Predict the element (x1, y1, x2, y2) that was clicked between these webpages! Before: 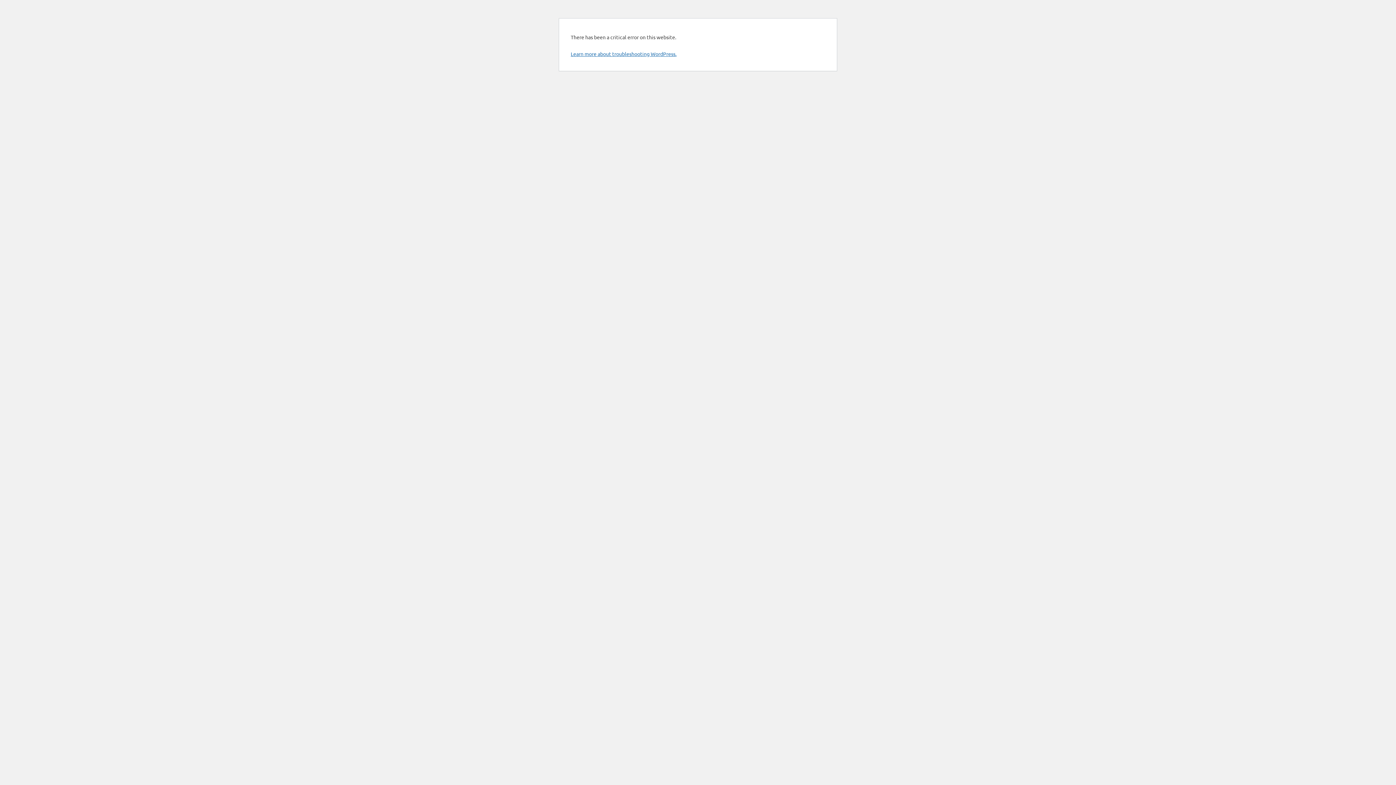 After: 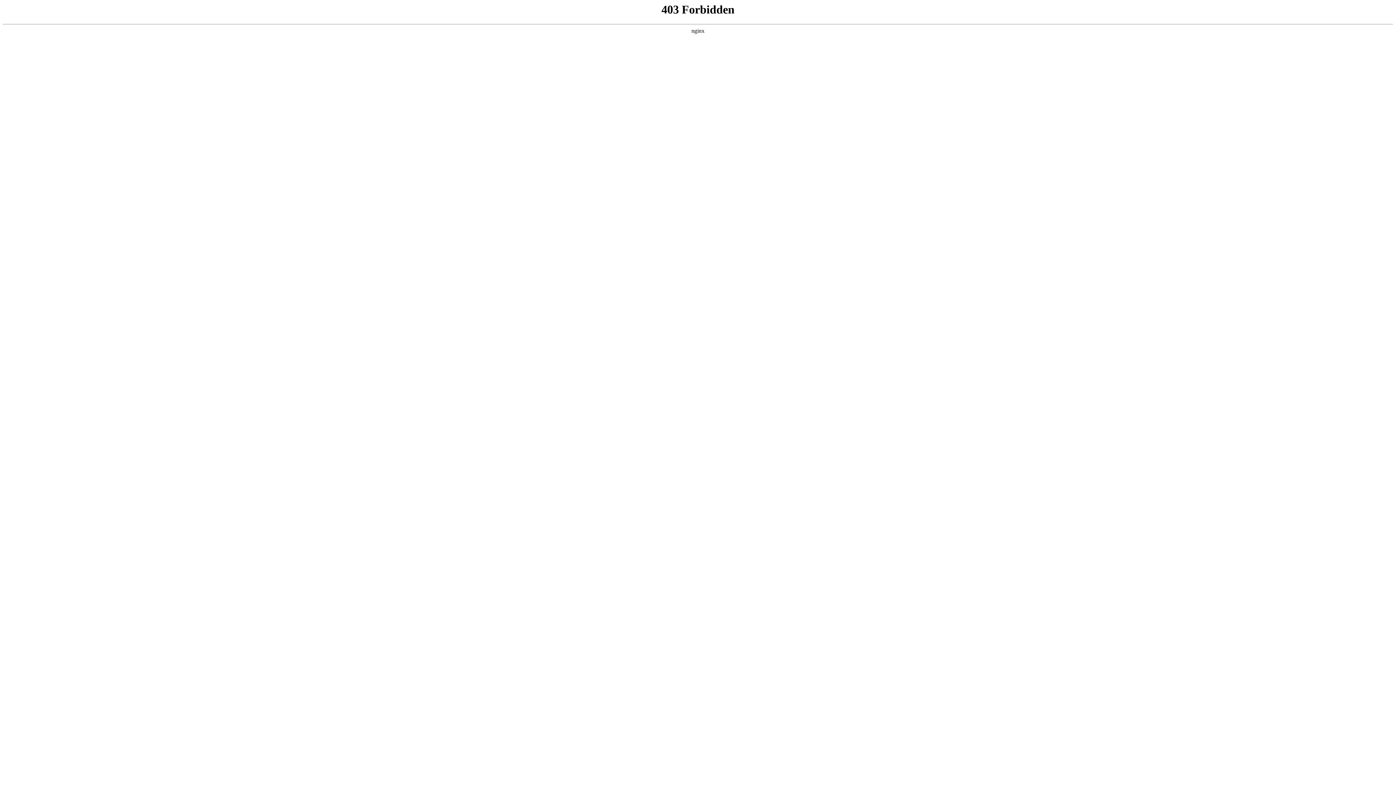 Action: label: Learn more about troubleshooting WordPress. bbox: (570, 50, 676, 57)